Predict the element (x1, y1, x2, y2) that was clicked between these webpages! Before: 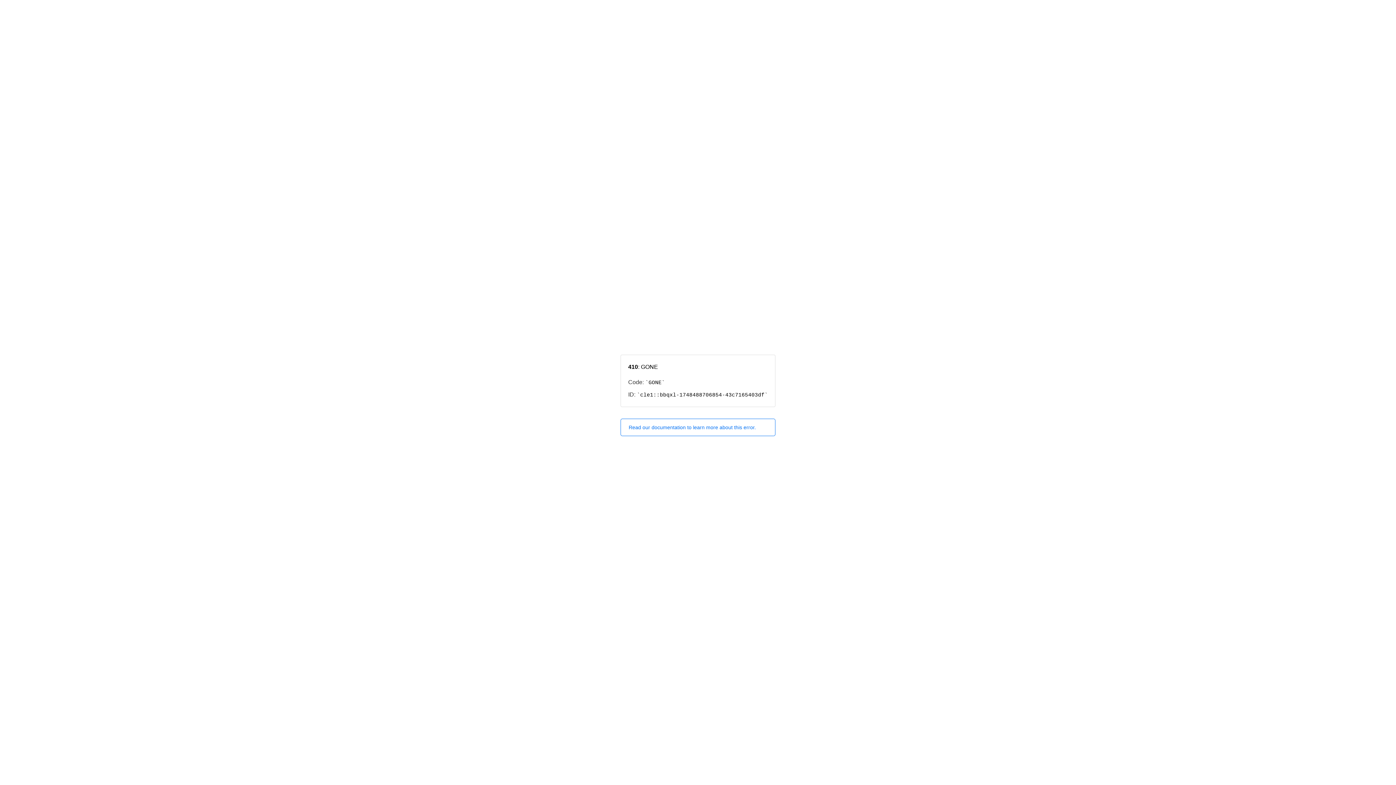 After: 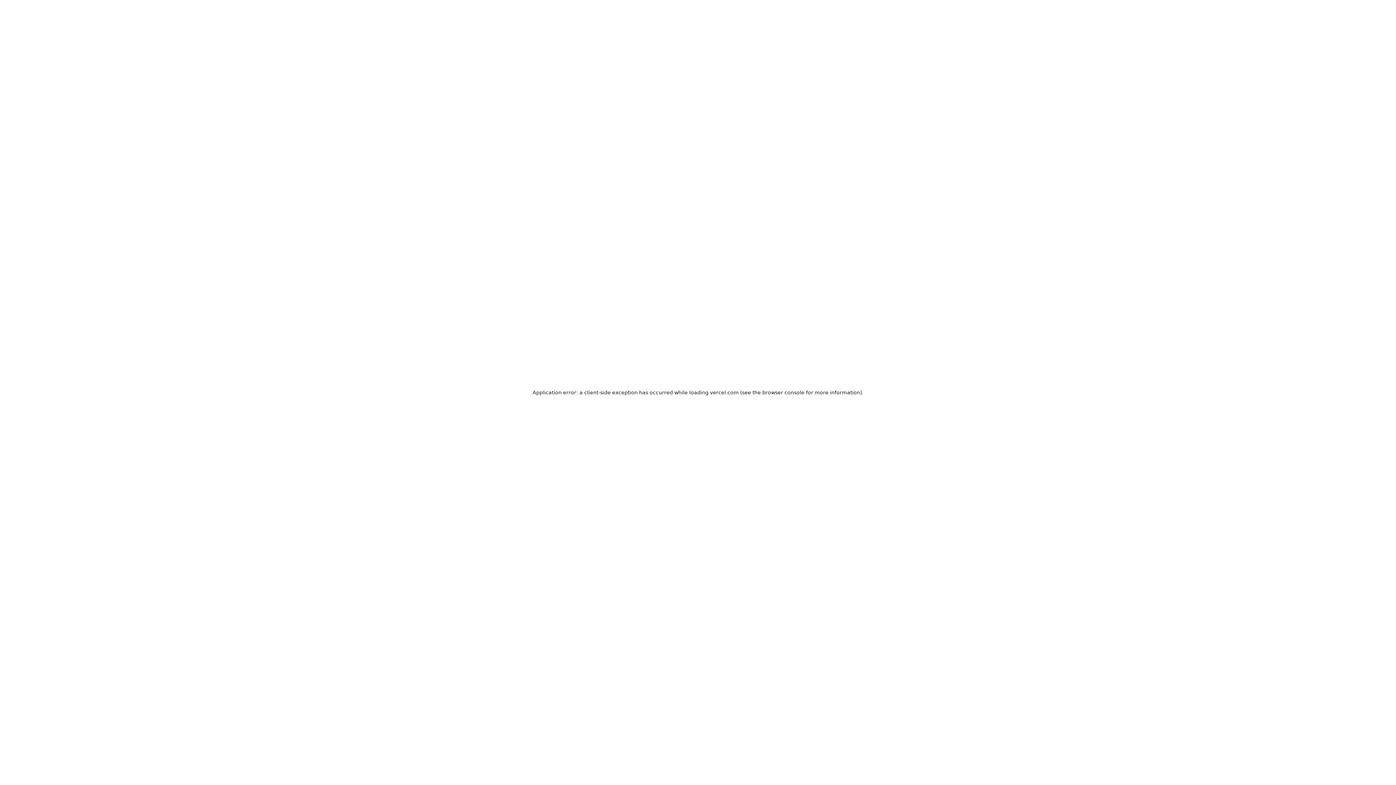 Action: label: Read our documentation to learn more about this error. bbox: (620, 418, 775, 436)